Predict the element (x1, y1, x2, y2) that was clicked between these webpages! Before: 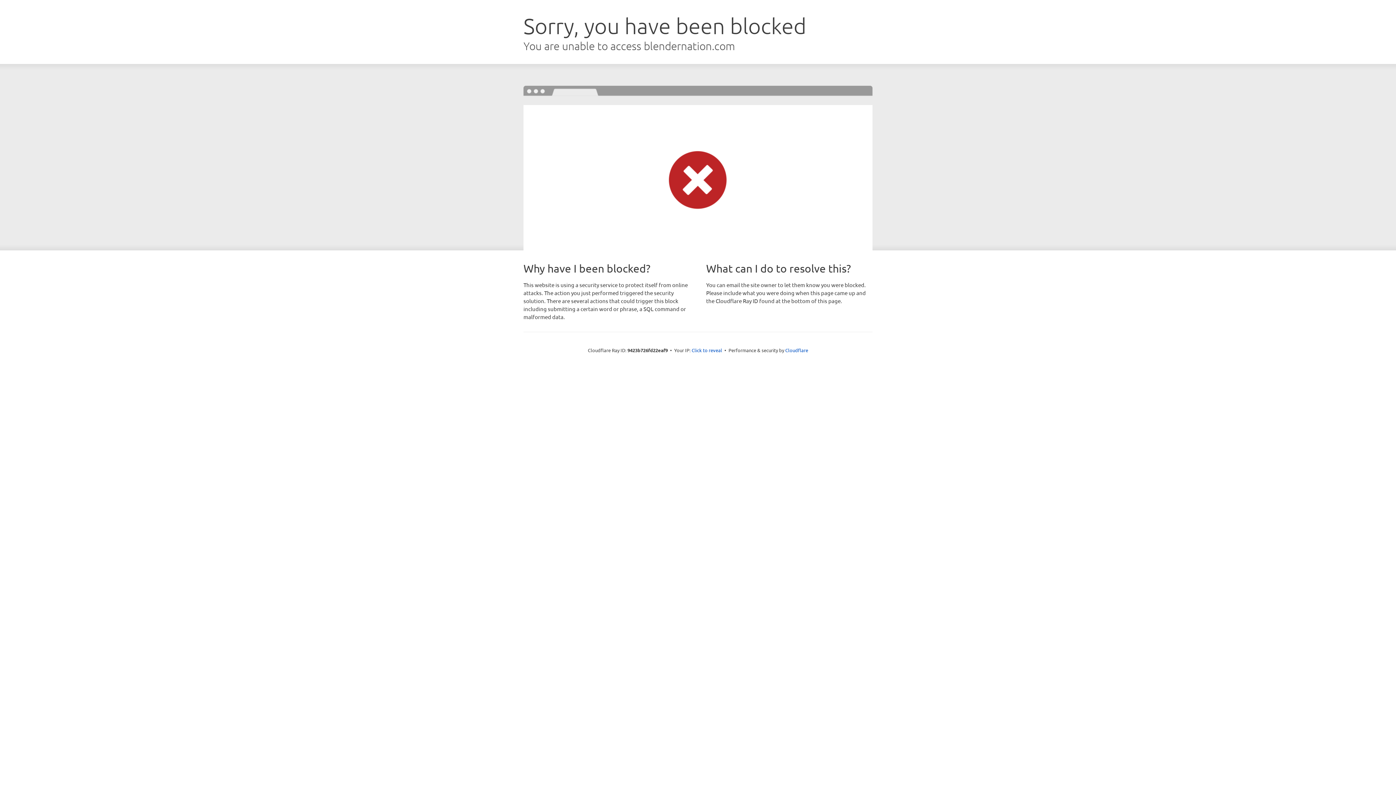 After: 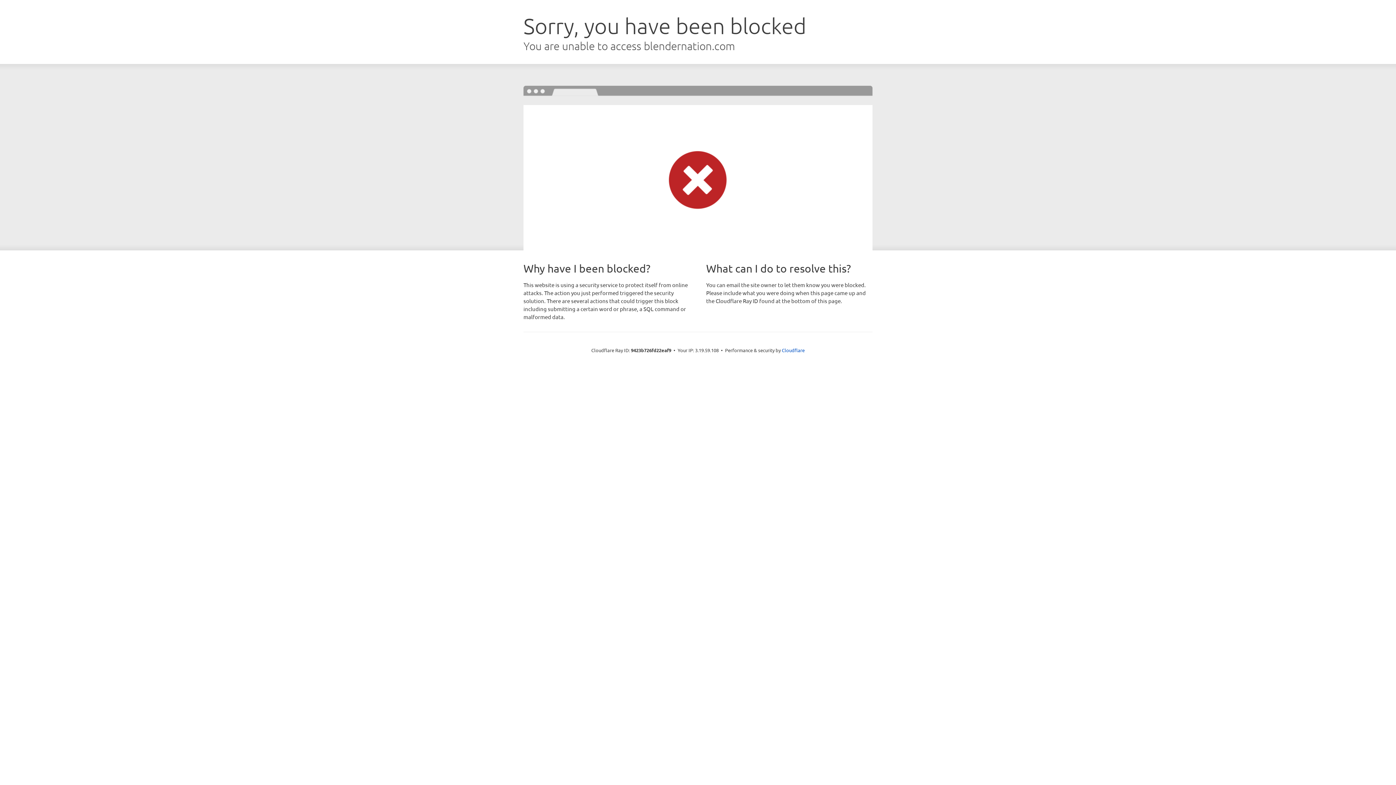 Action: bbox: (691, 346, 722, 353) label: Click to reveal